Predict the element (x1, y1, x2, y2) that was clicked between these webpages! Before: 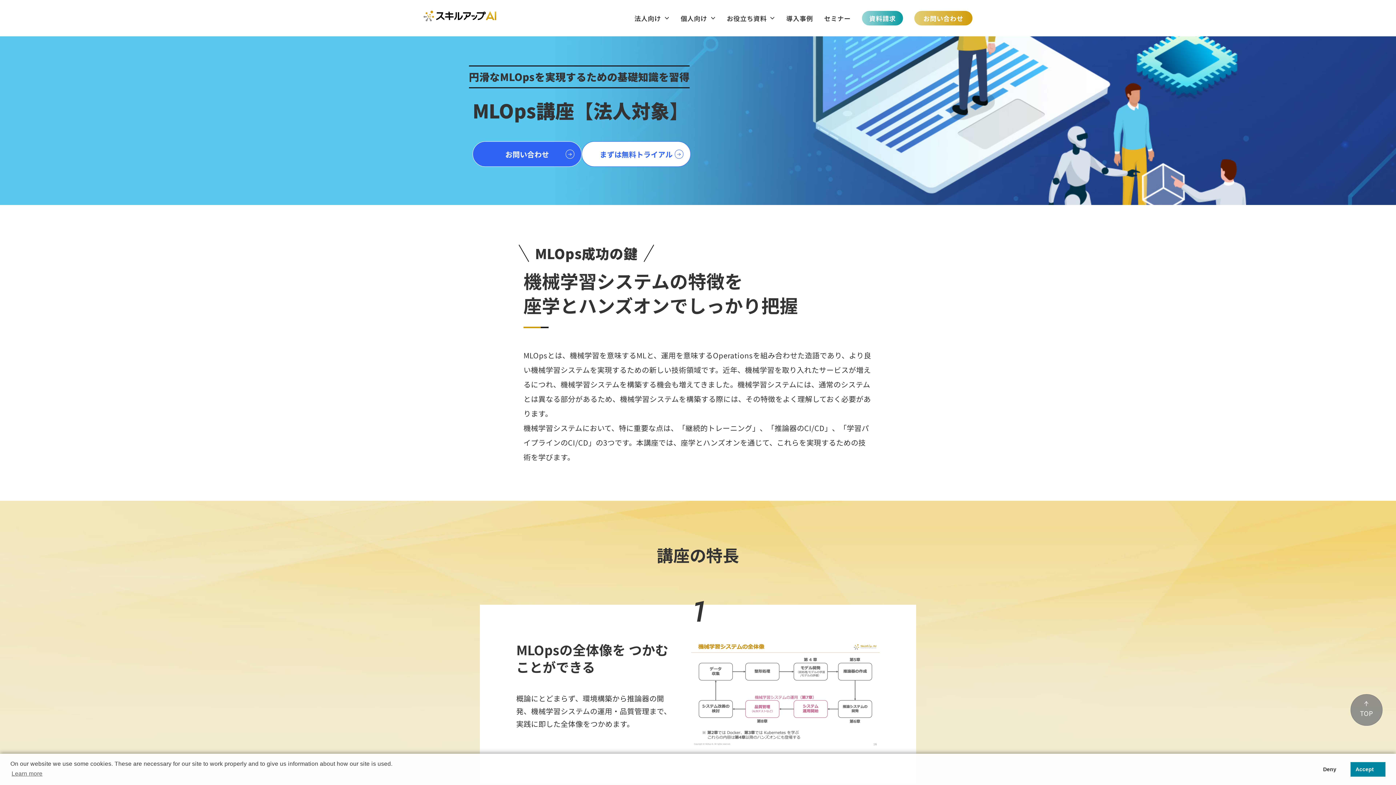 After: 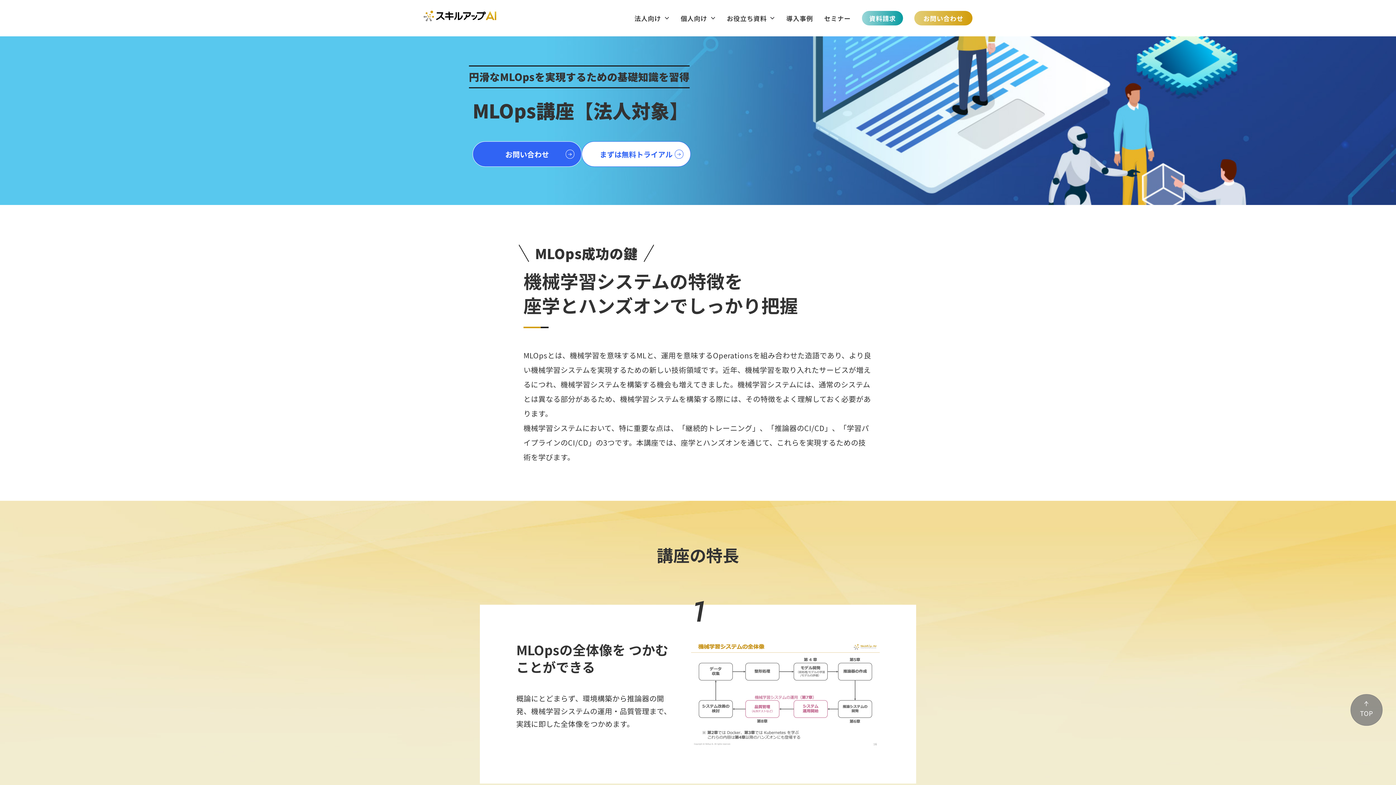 Action: bbox: (1318, 762, 1348, 776) label: deny cookies